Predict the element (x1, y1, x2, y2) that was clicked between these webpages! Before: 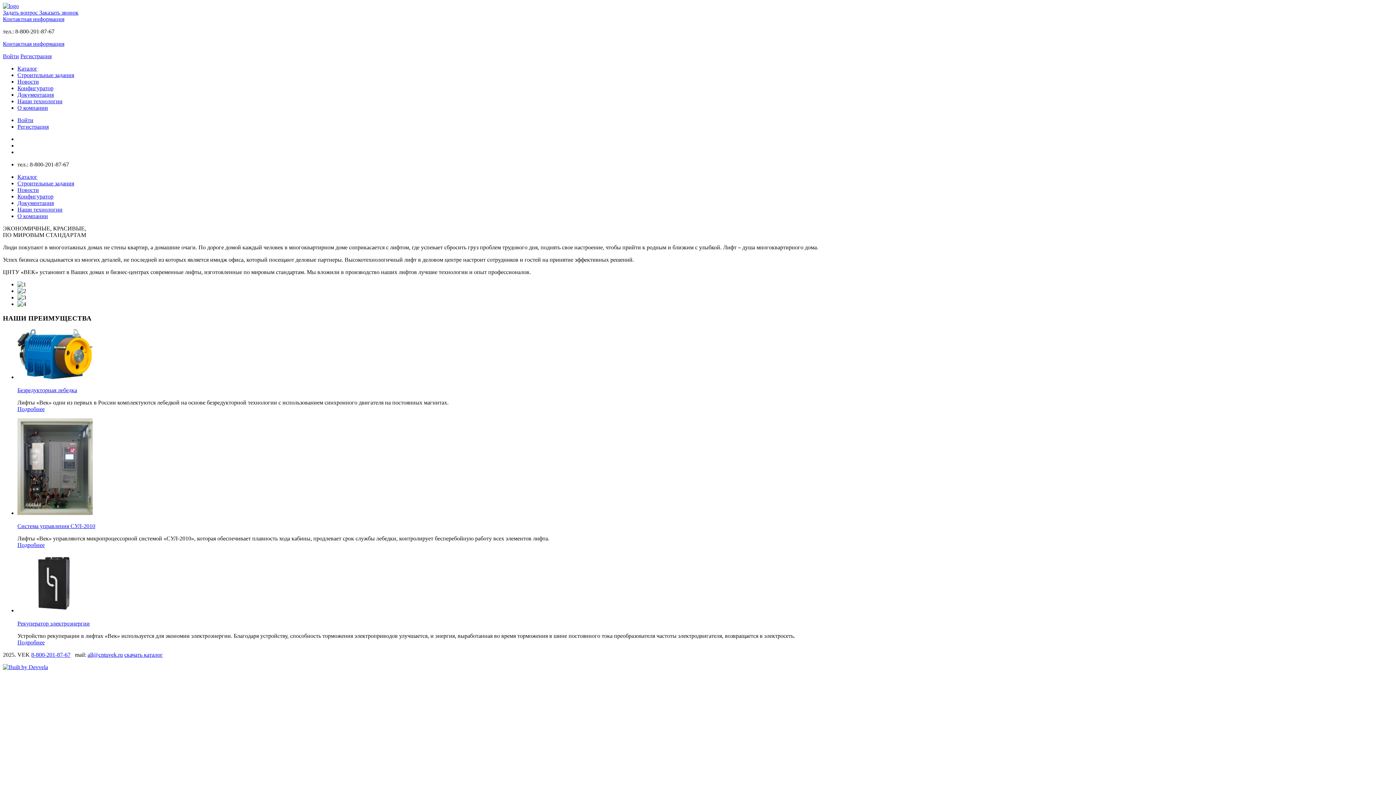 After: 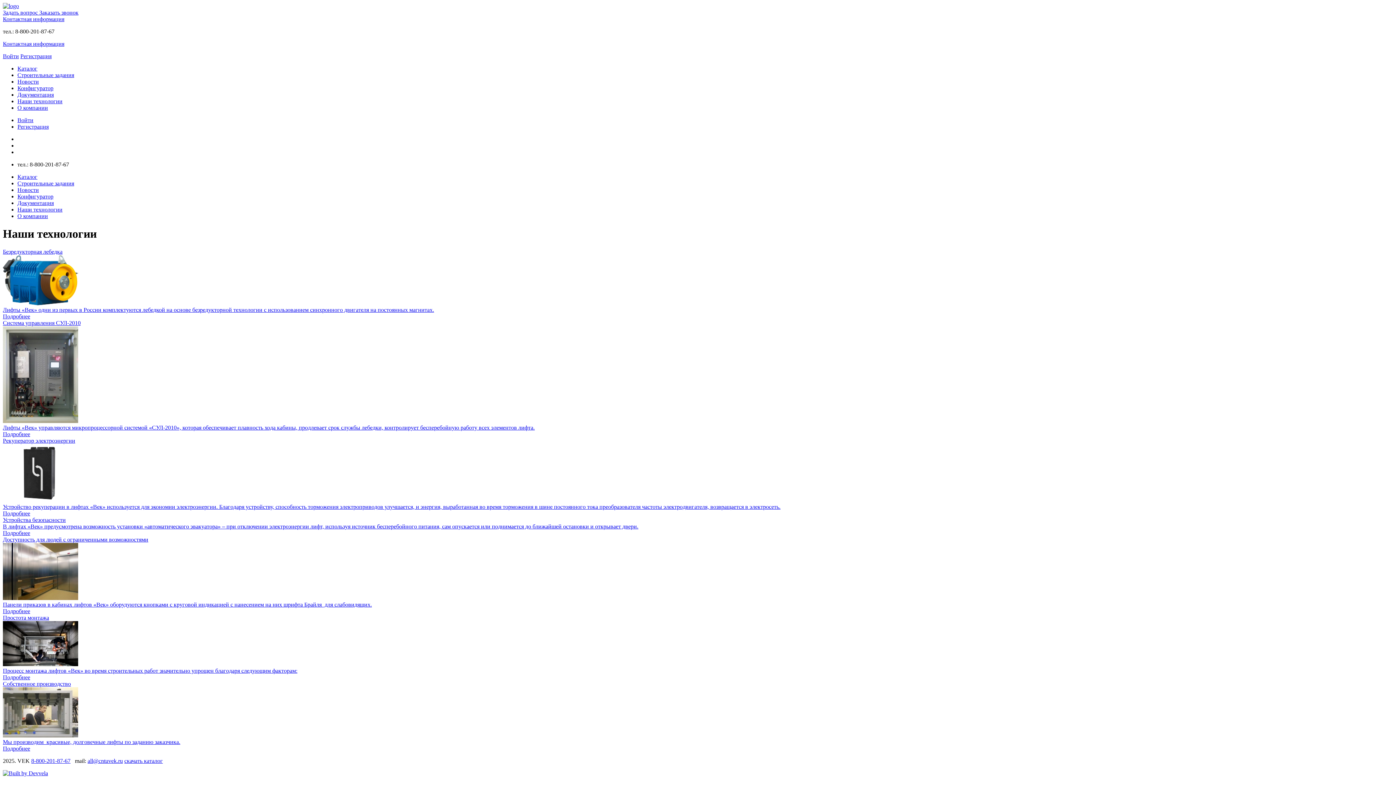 Action: bbox: (17, 98, 62, 104) label: Наши технологии